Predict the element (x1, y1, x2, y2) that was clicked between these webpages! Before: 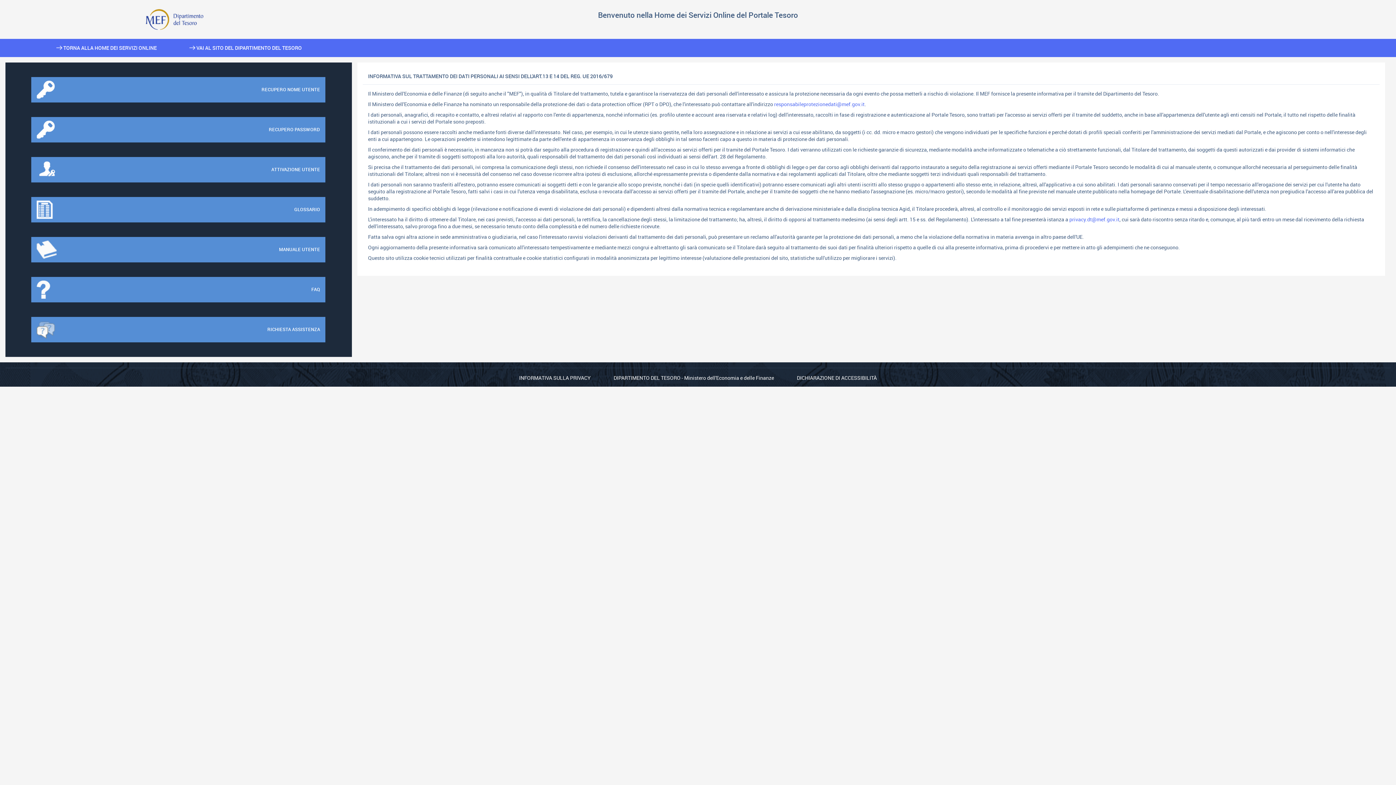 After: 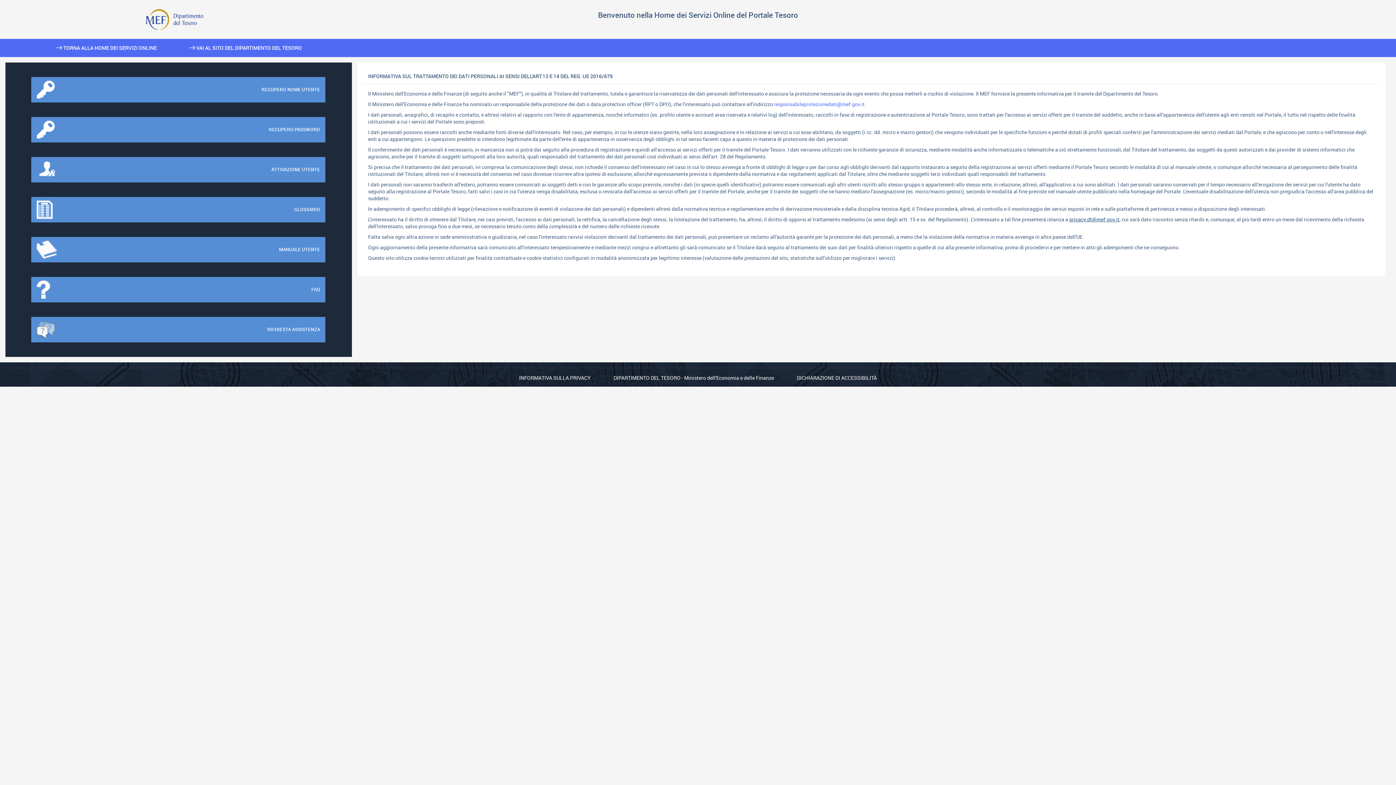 Action: label: privacy.dt@mef.gov.it bbox: (1069, 216, 1119, 222)